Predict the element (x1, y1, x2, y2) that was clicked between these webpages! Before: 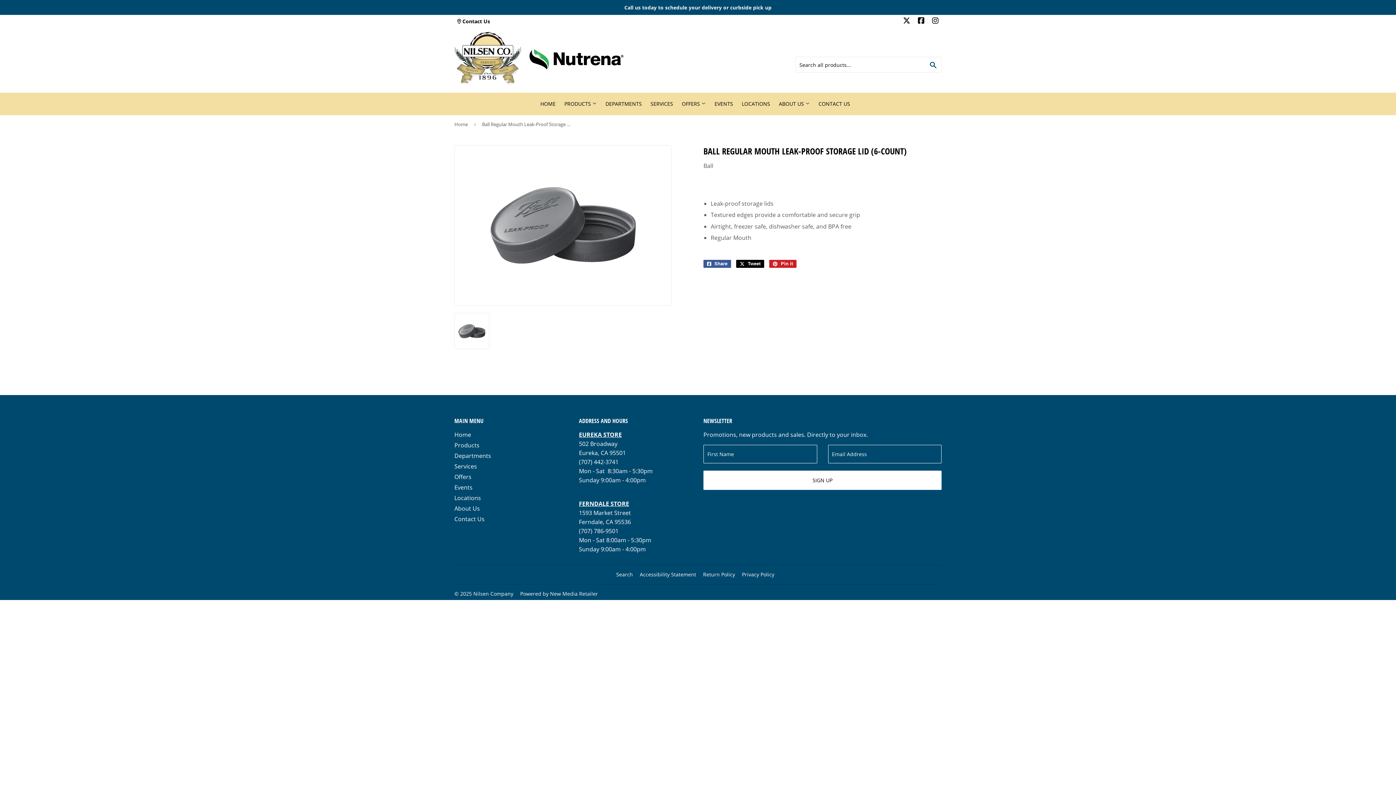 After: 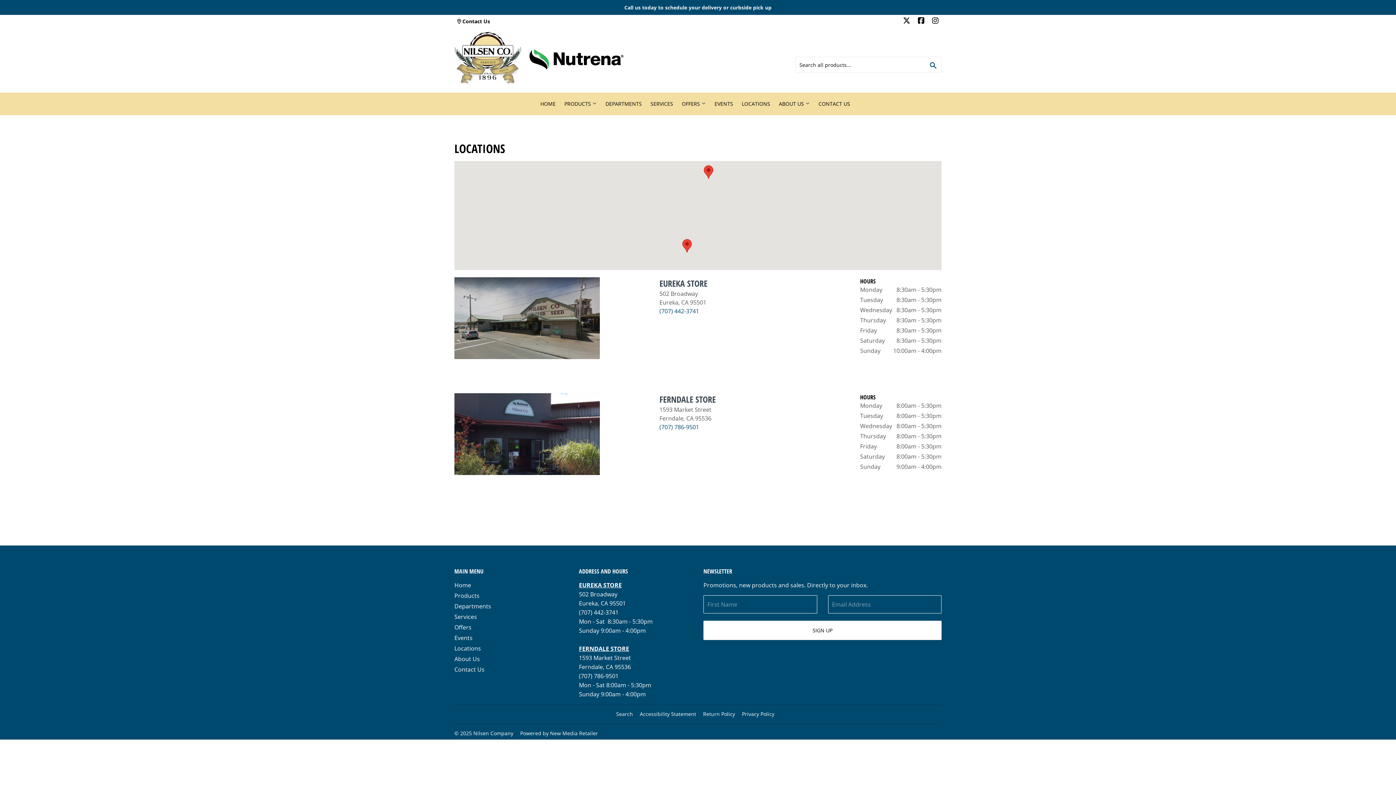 Action: bbox: (738, 92, 774, 115) label: LOCATIONS